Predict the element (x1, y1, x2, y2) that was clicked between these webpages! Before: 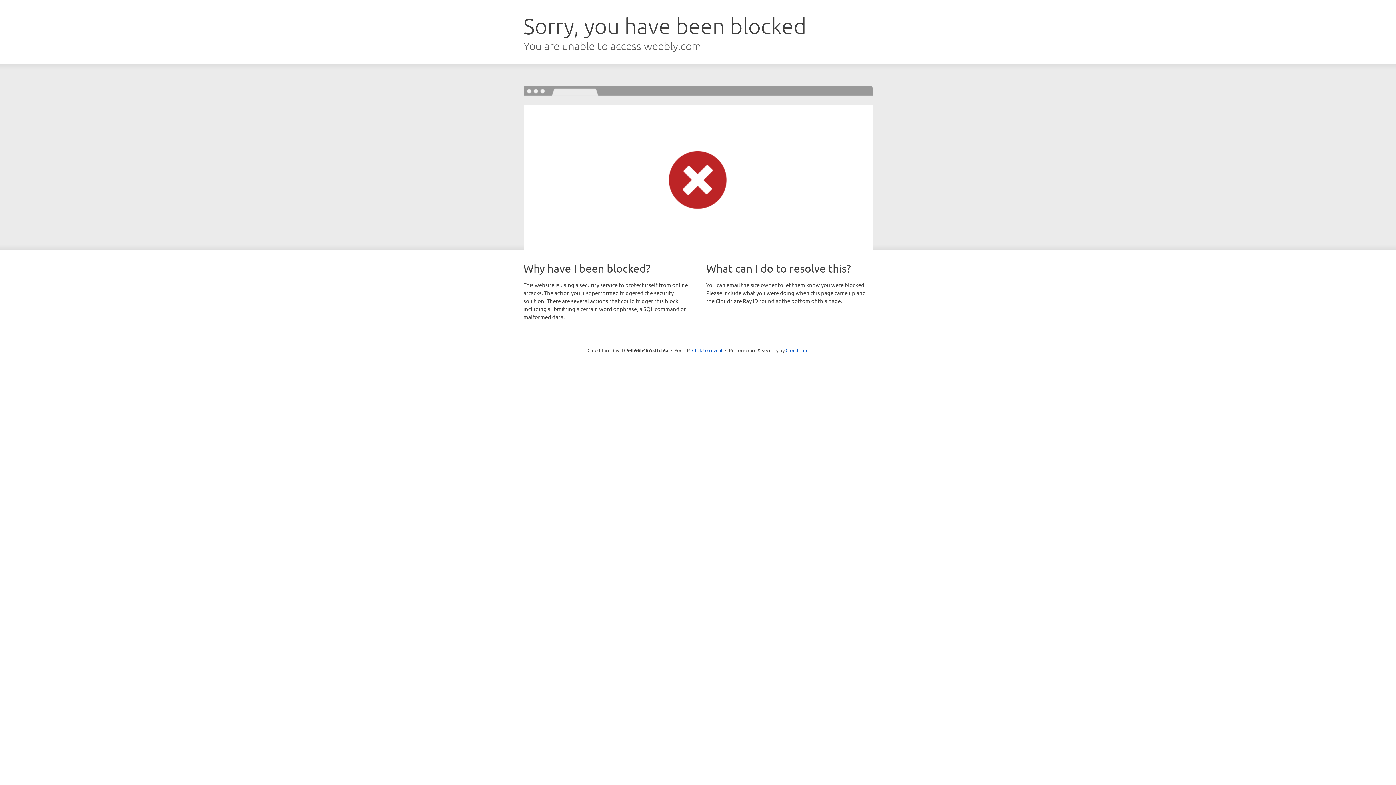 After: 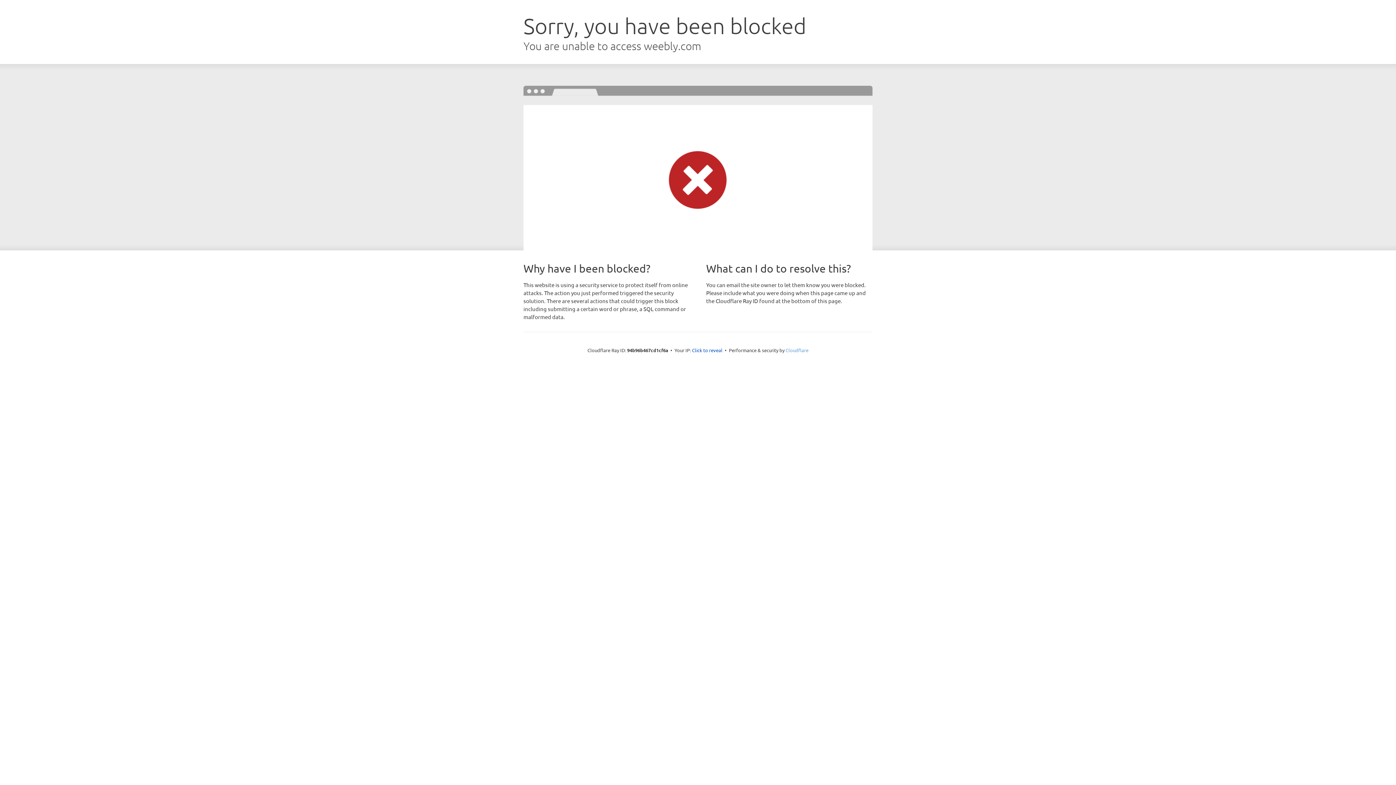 Action: label: Cloudflare bbox: (785, 347, 808, 353)